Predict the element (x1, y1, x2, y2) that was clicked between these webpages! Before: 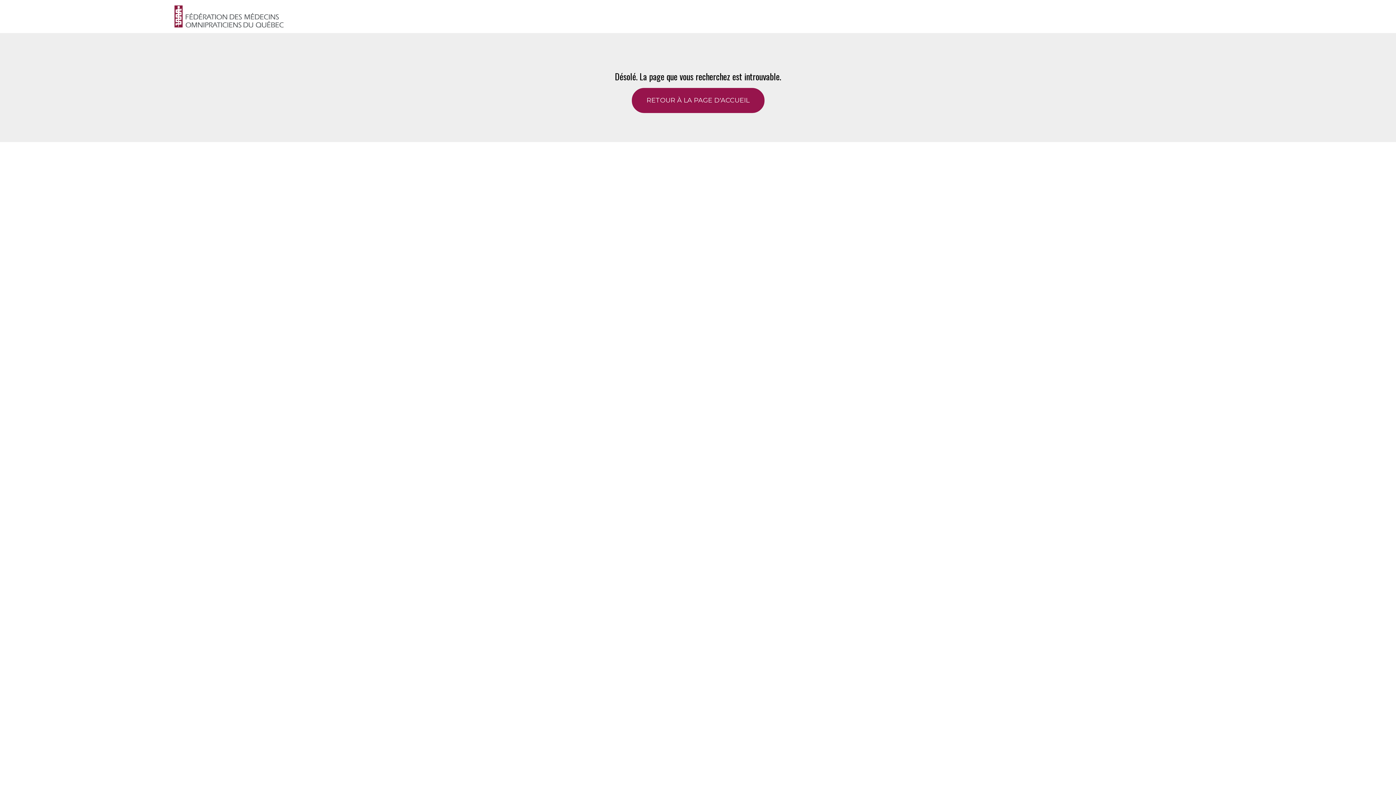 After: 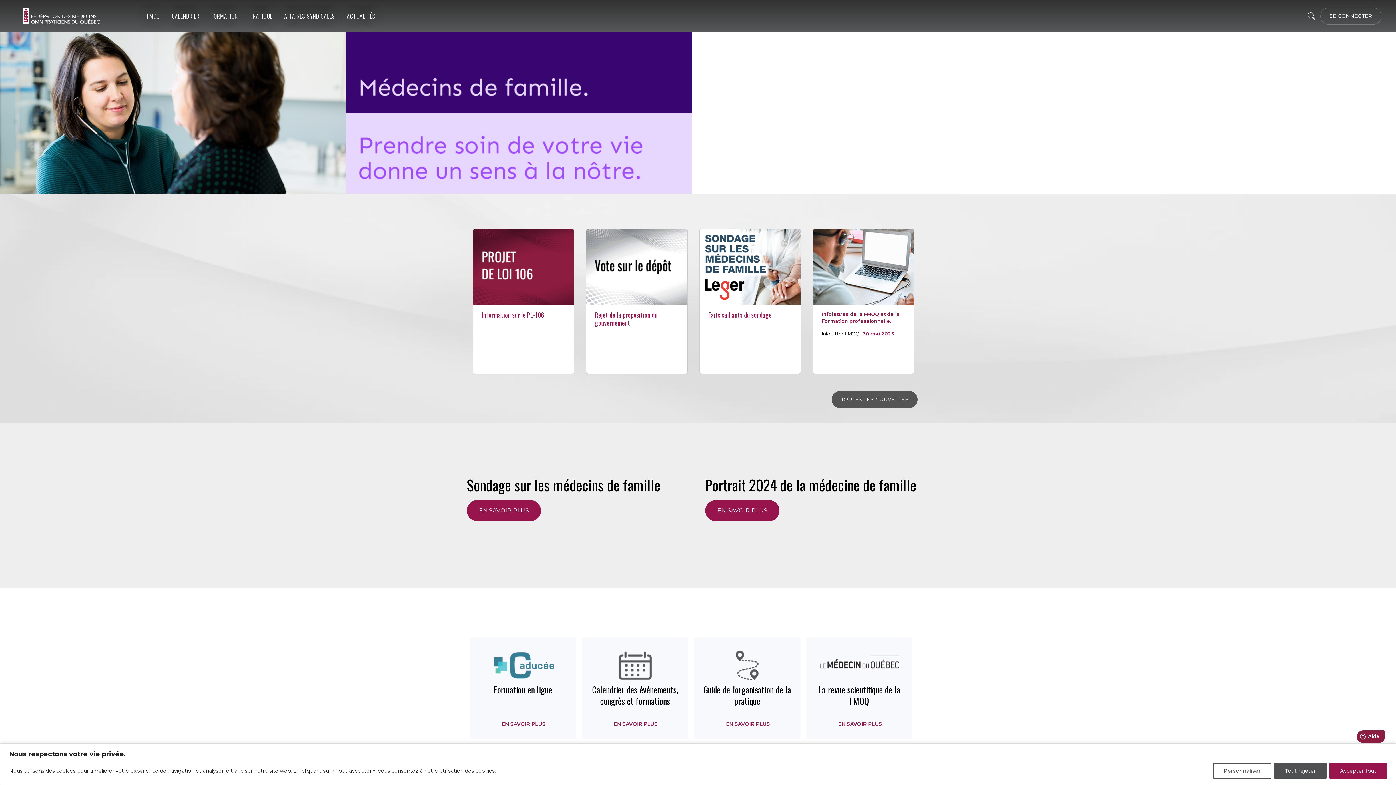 Action: label: RETOUR À LA PAGE D'ACCUEIL bbox: (631, 88, 764, 113)